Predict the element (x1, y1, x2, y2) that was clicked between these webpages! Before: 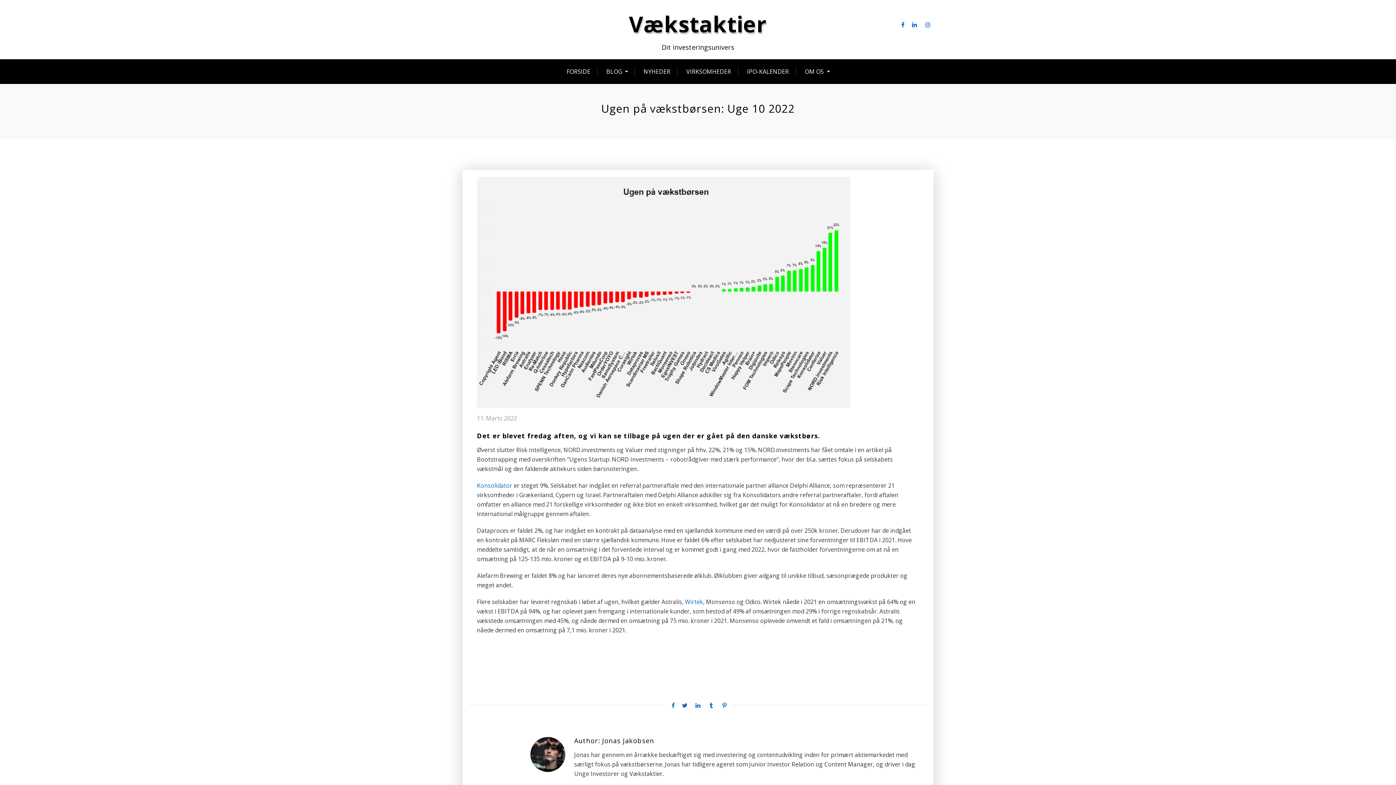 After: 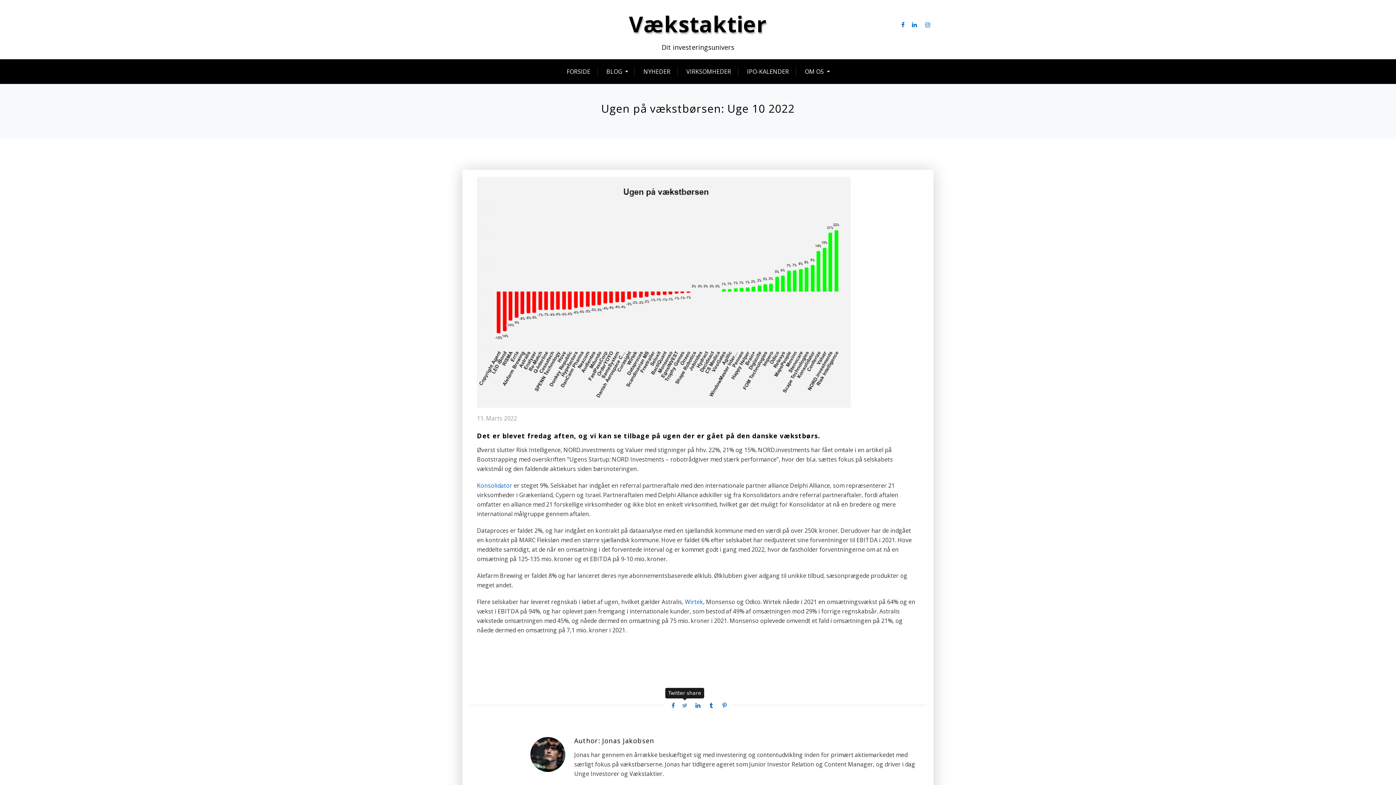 Action: label: Twitter share bbox: (680, 701, 689, 710)